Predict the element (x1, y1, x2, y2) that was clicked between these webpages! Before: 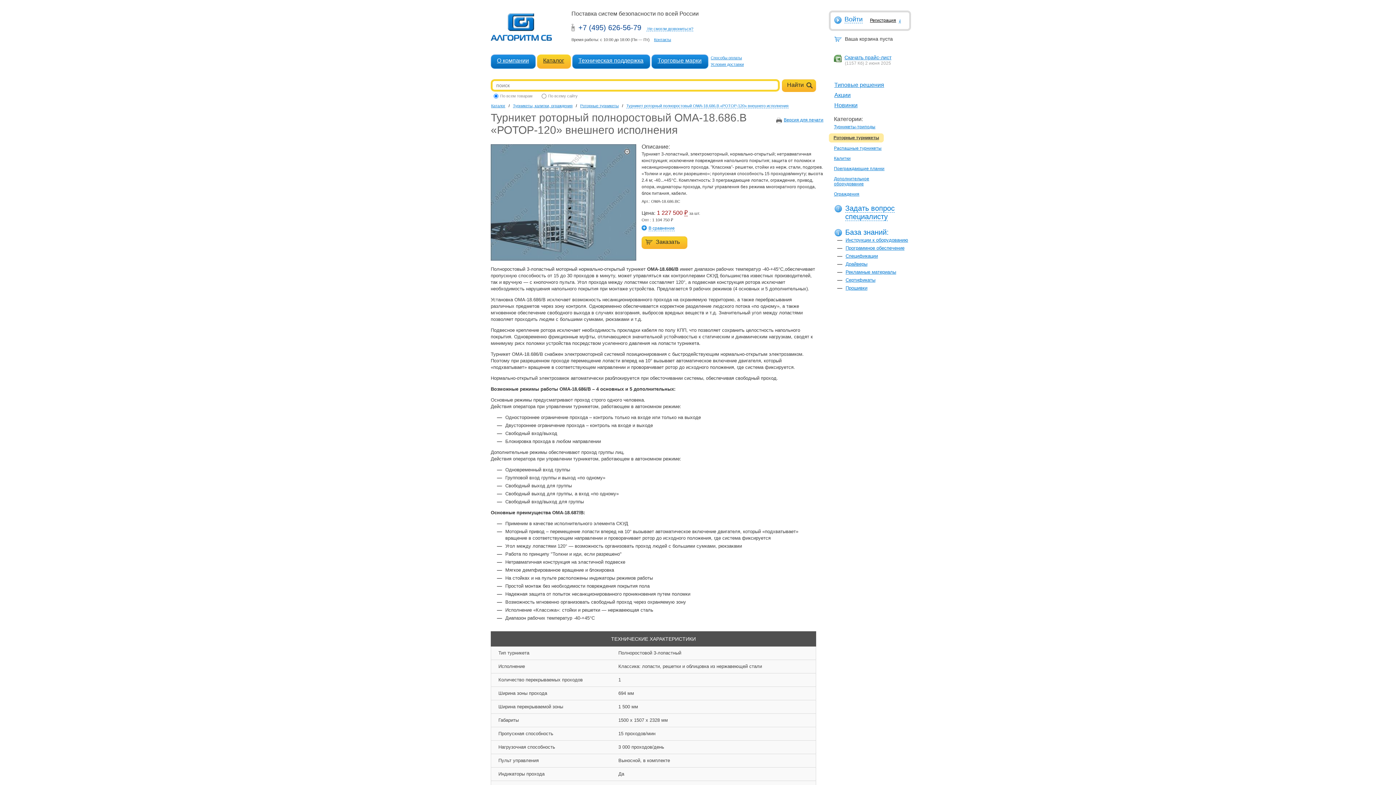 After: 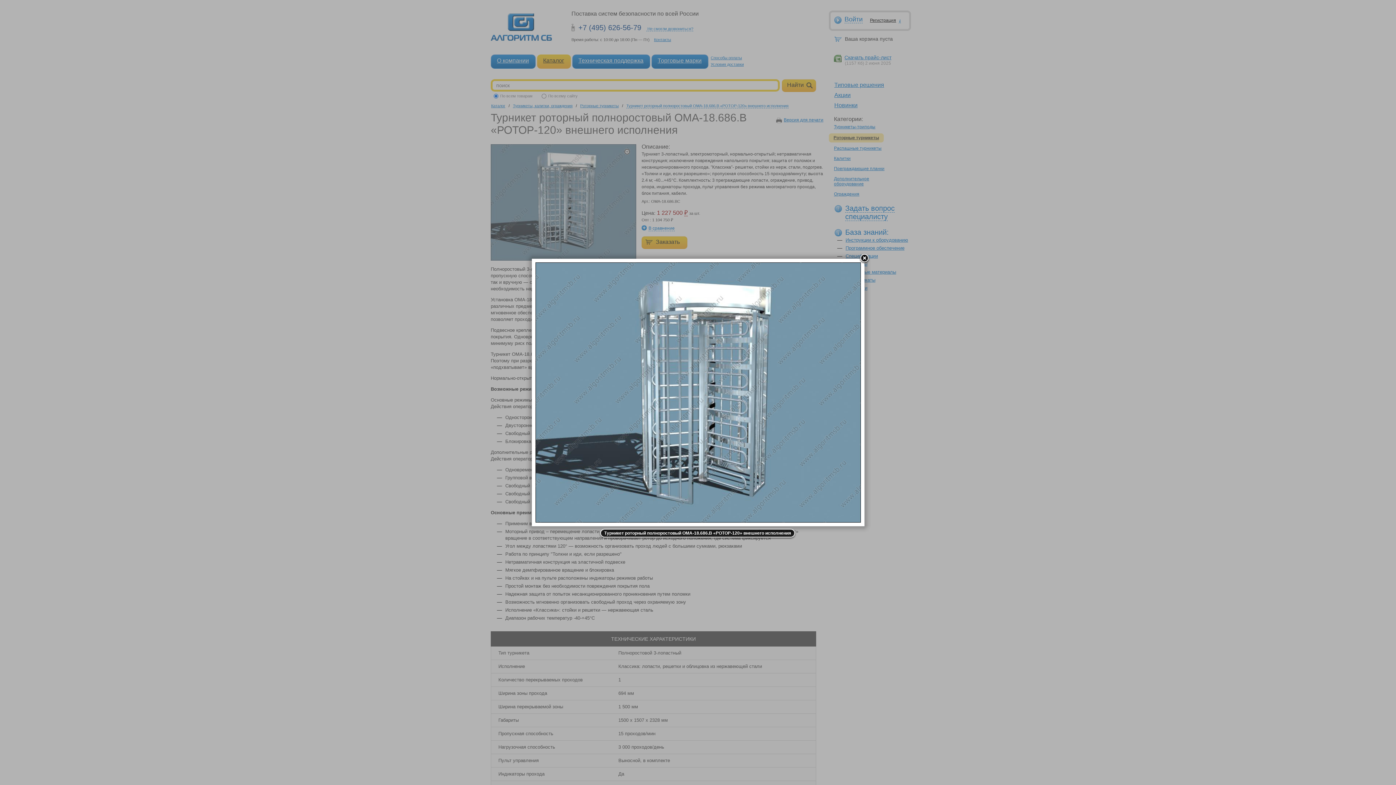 Action: bbox: (490, 256, 636, 261)